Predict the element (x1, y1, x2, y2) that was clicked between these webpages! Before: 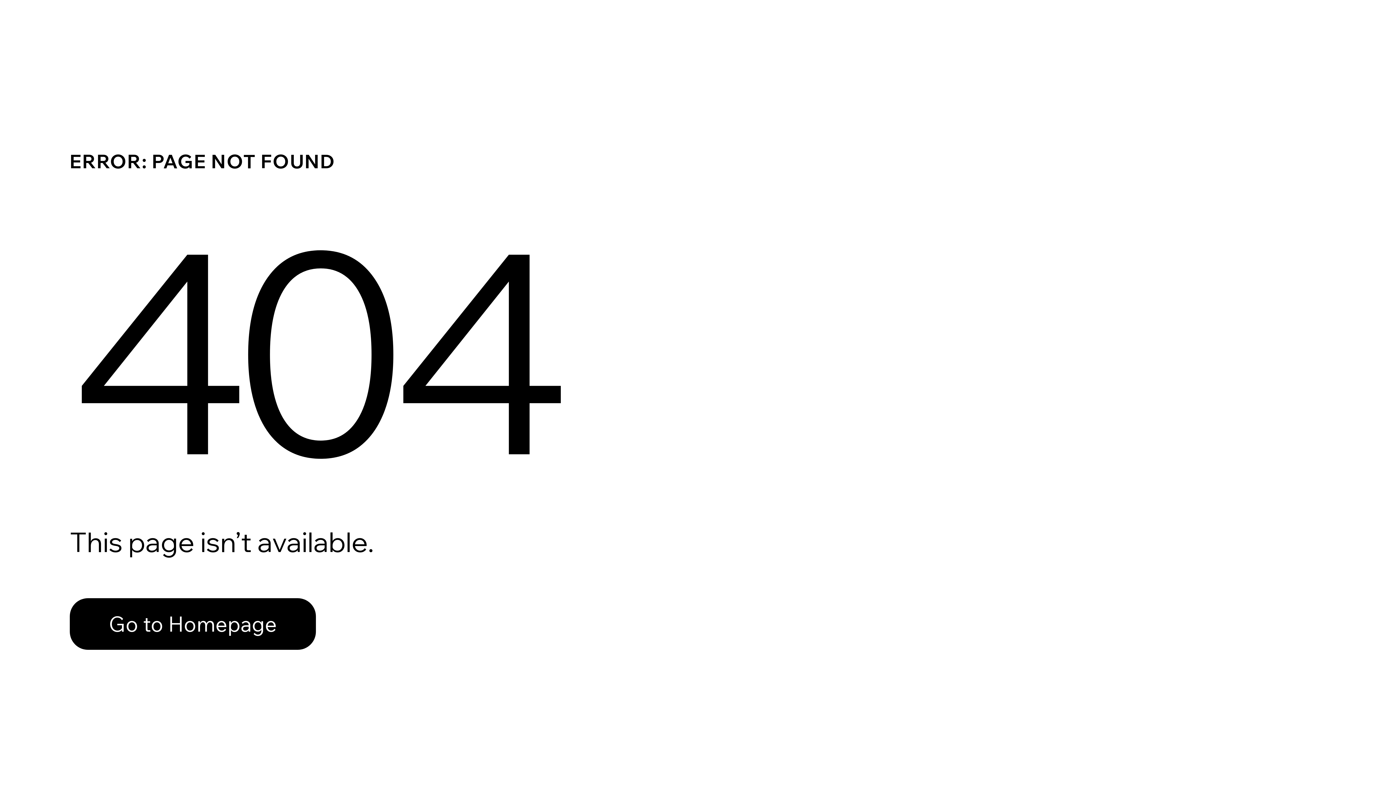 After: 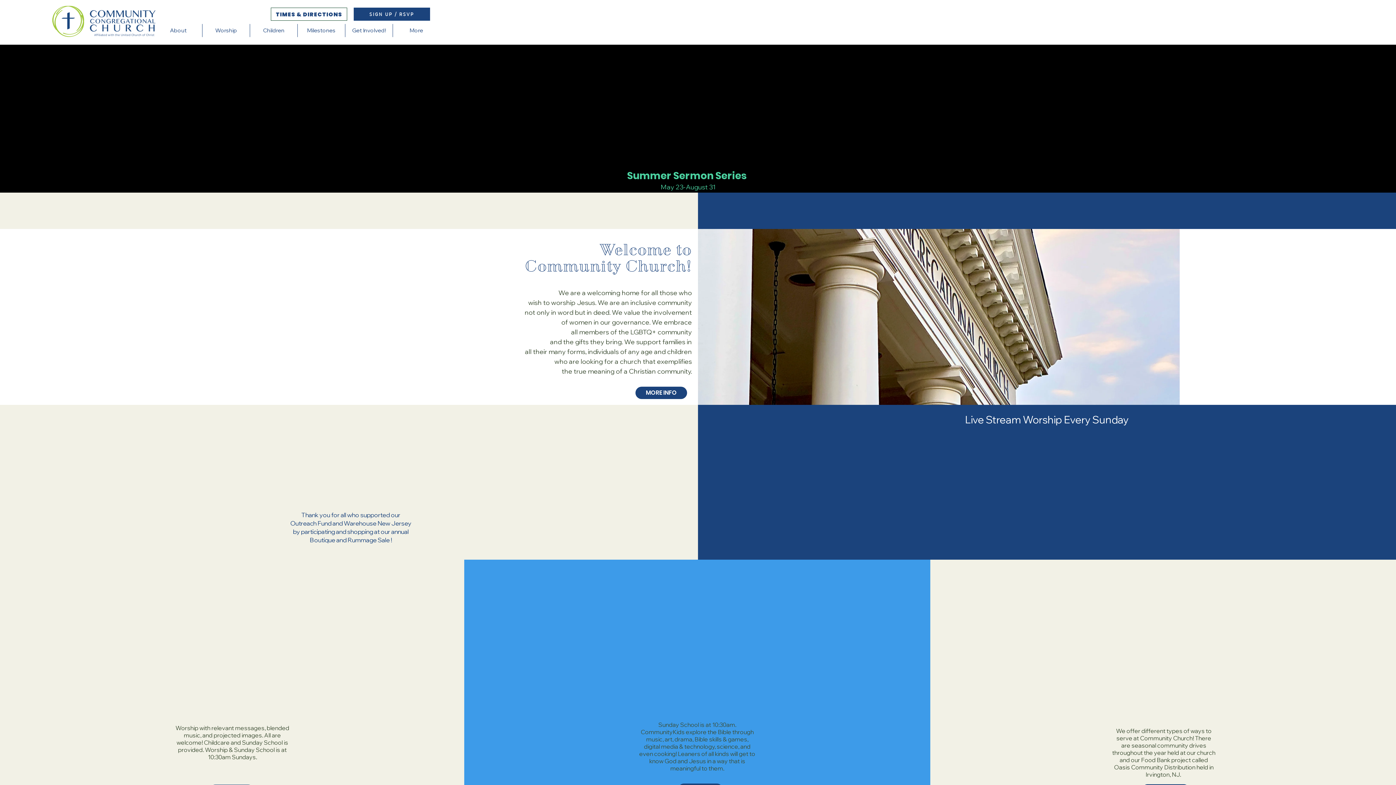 Action: bbox: (69, 582, 768, 659) label: Go to Homepage